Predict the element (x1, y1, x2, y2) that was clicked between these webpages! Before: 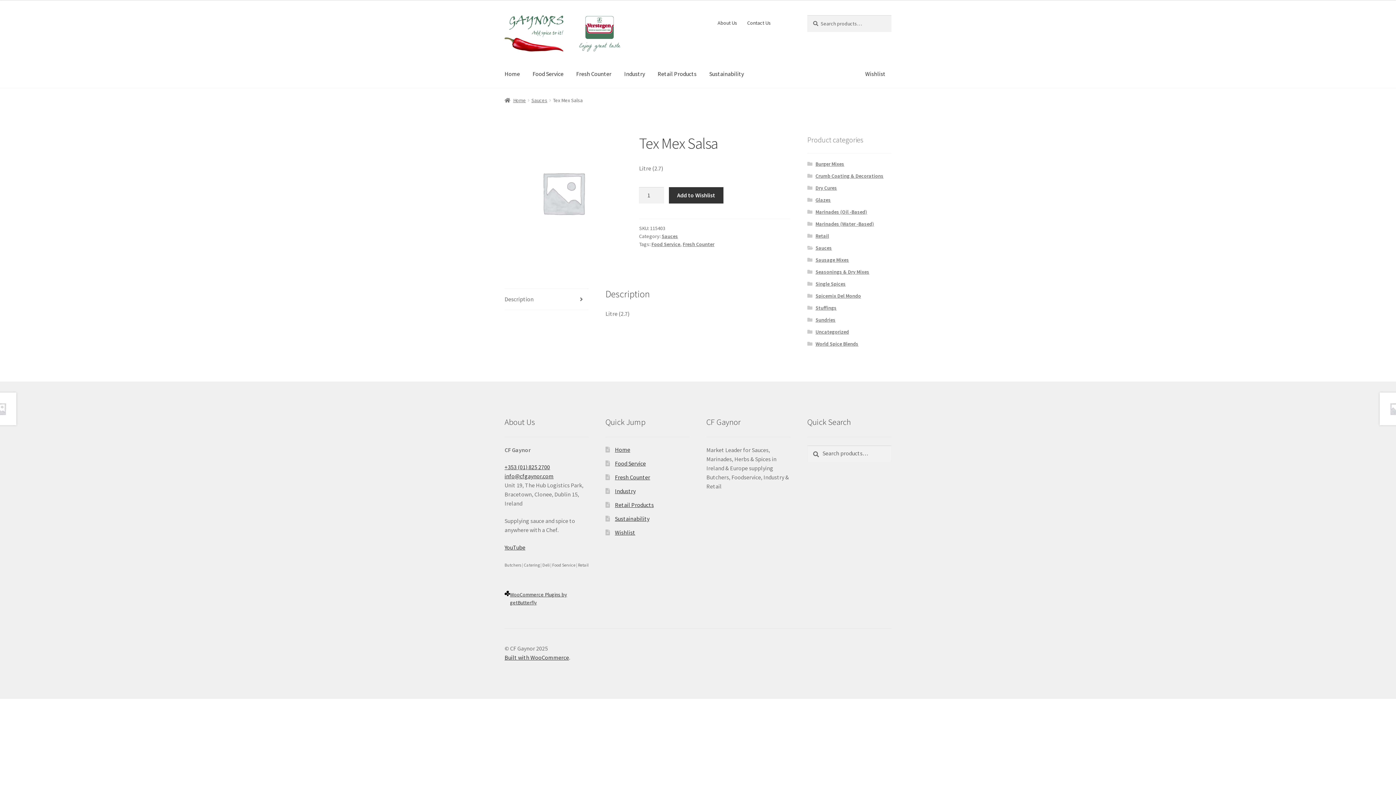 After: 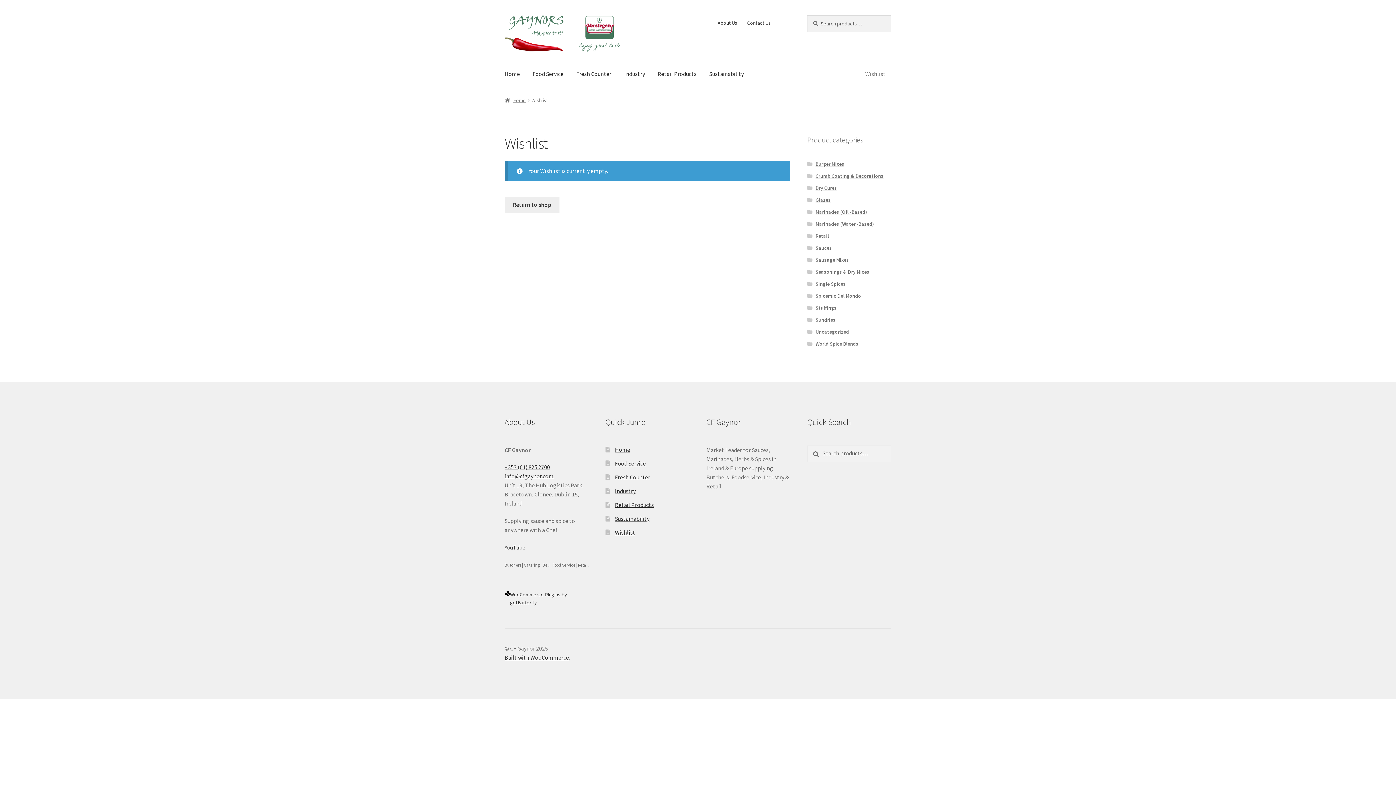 Action: label: Wishlist bbox: (615, 528, 635, 536)